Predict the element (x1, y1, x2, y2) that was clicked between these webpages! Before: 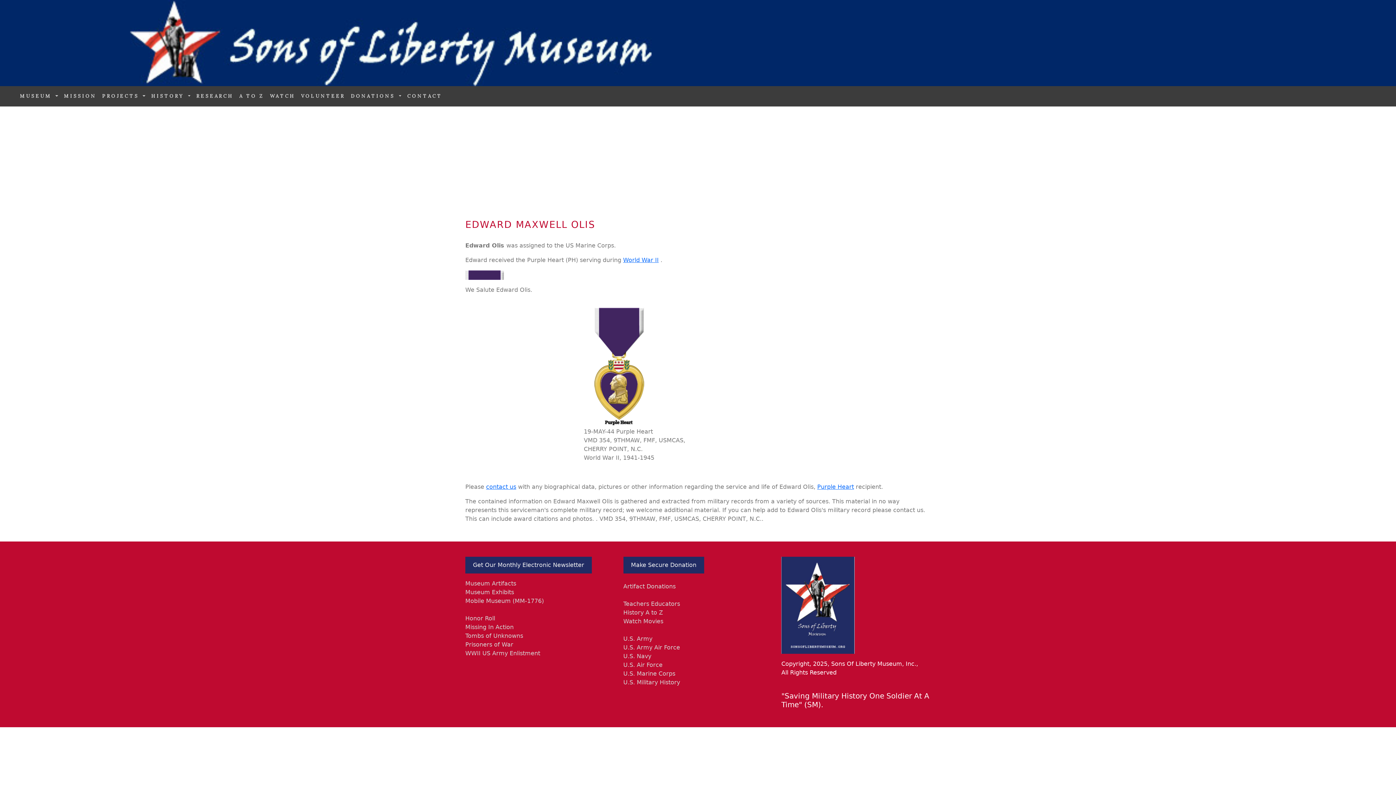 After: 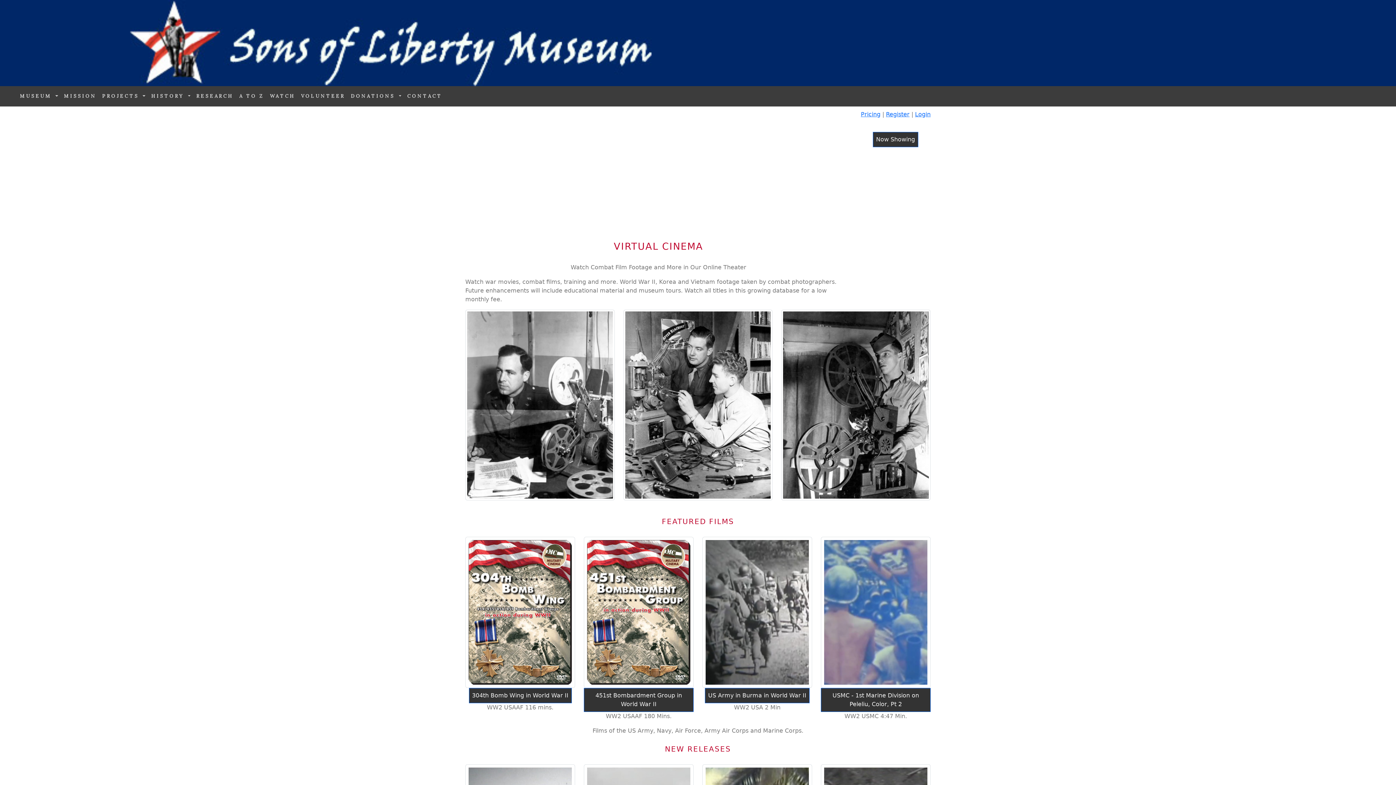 Action: label: Watch Movies bbox: (623, 618, 663, 625)